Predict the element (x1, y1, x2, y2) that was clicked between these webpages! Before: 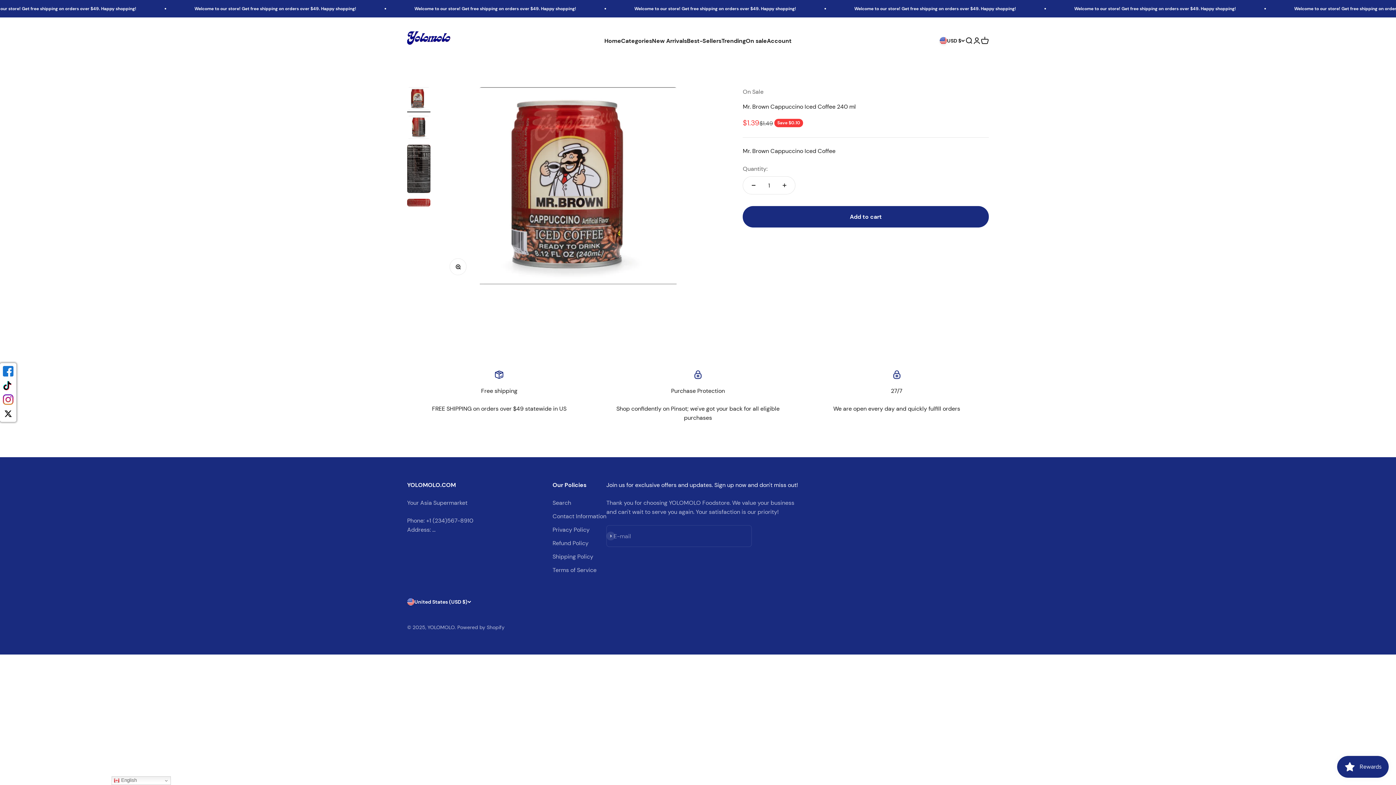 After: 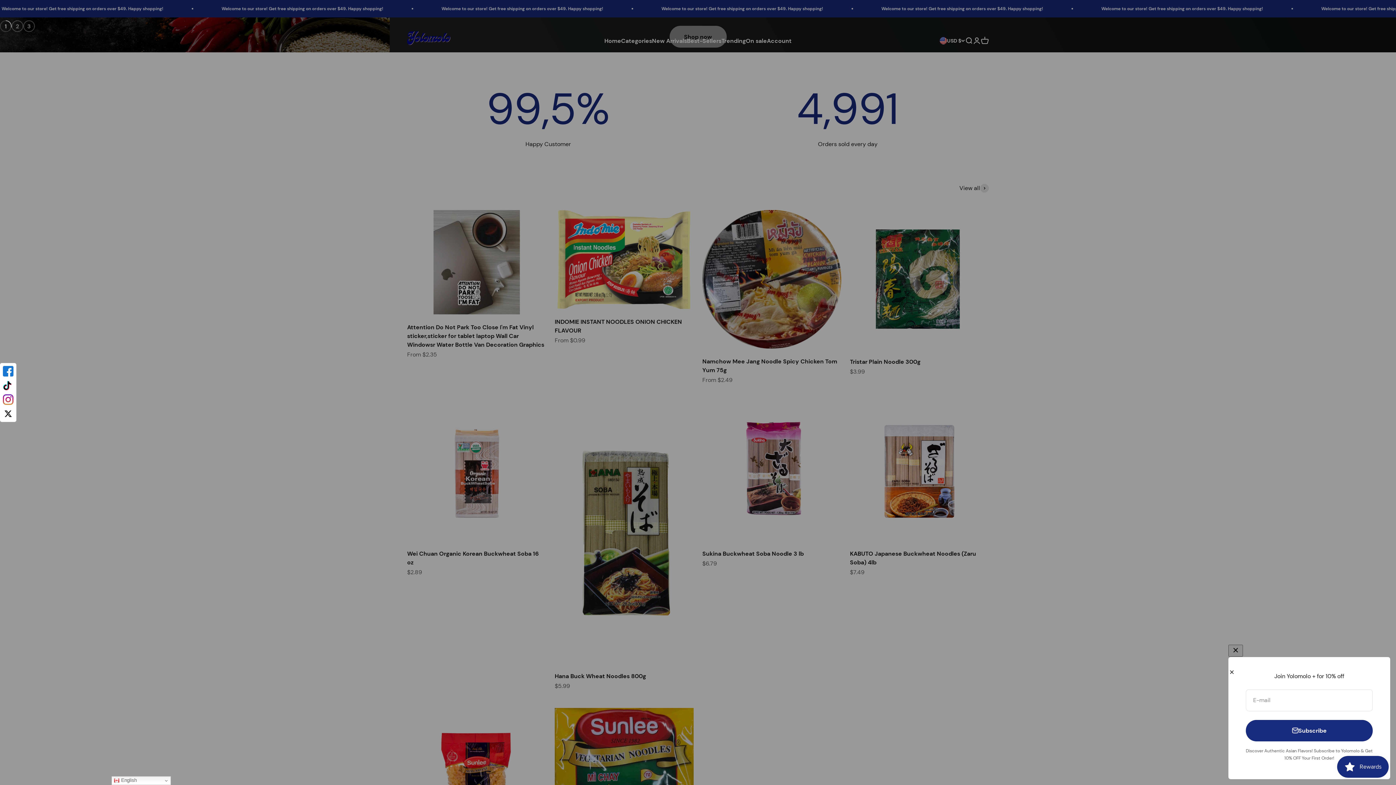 Action: bbox: (604, 36, 621, 44) label: Home